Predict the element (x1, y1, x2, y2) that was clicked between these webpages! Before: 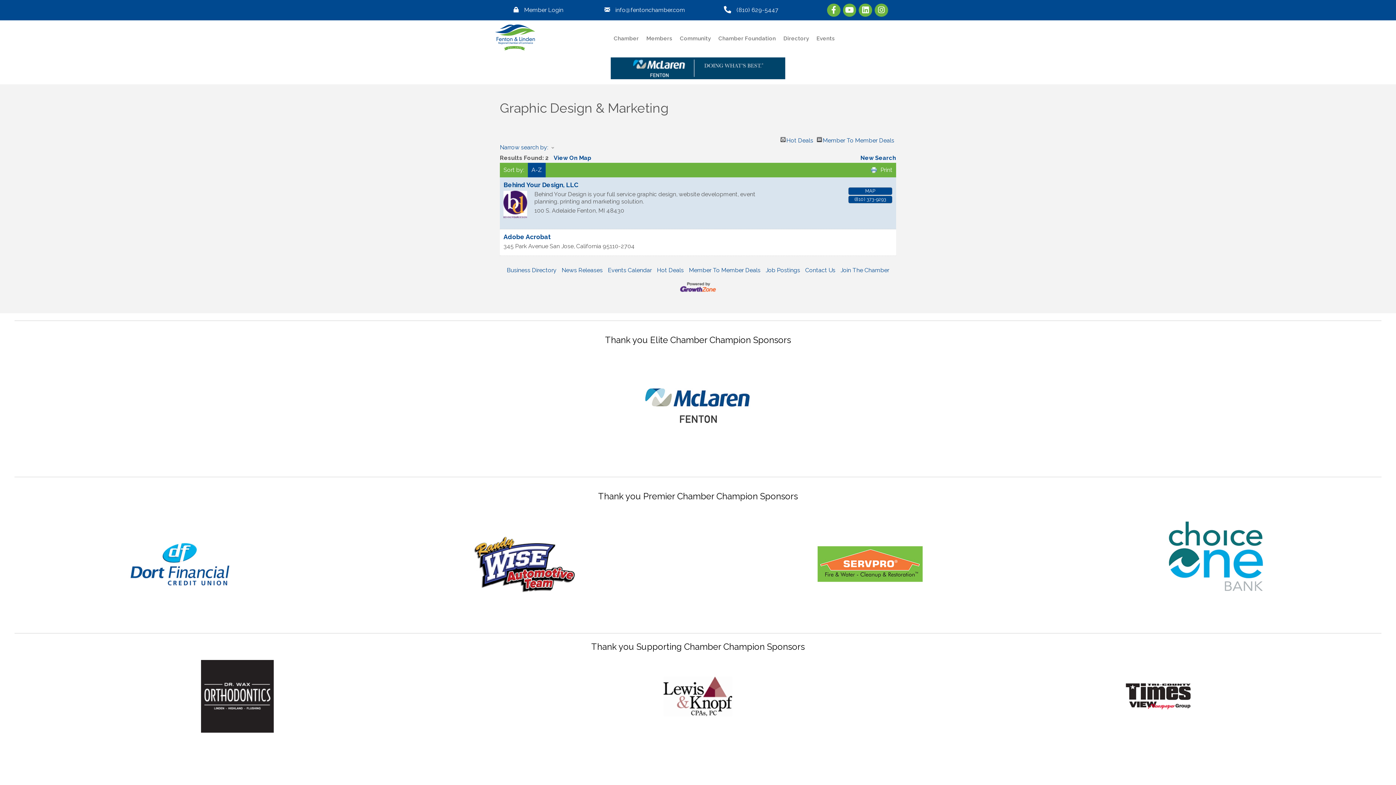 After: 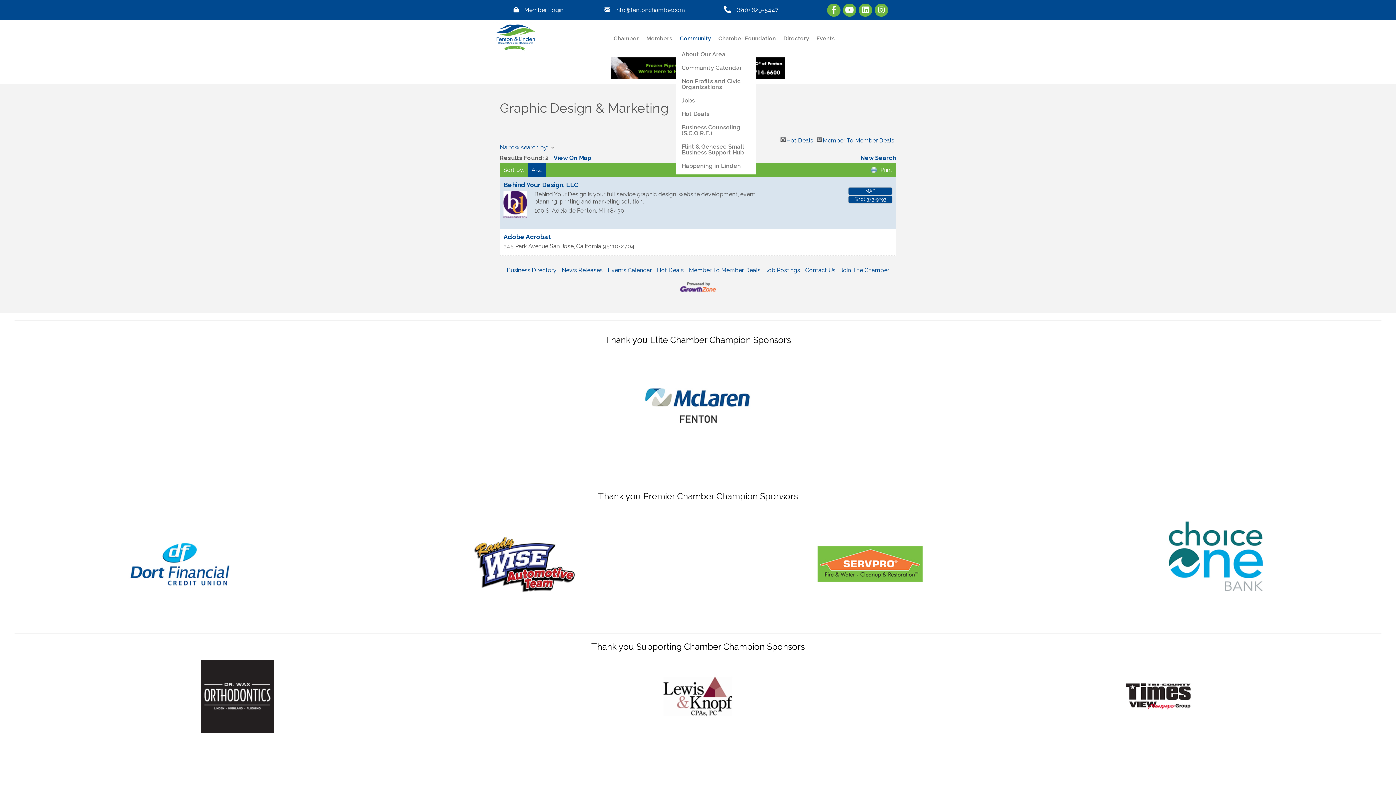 Action: bbox: (676, 31, 714, 46) label: Community